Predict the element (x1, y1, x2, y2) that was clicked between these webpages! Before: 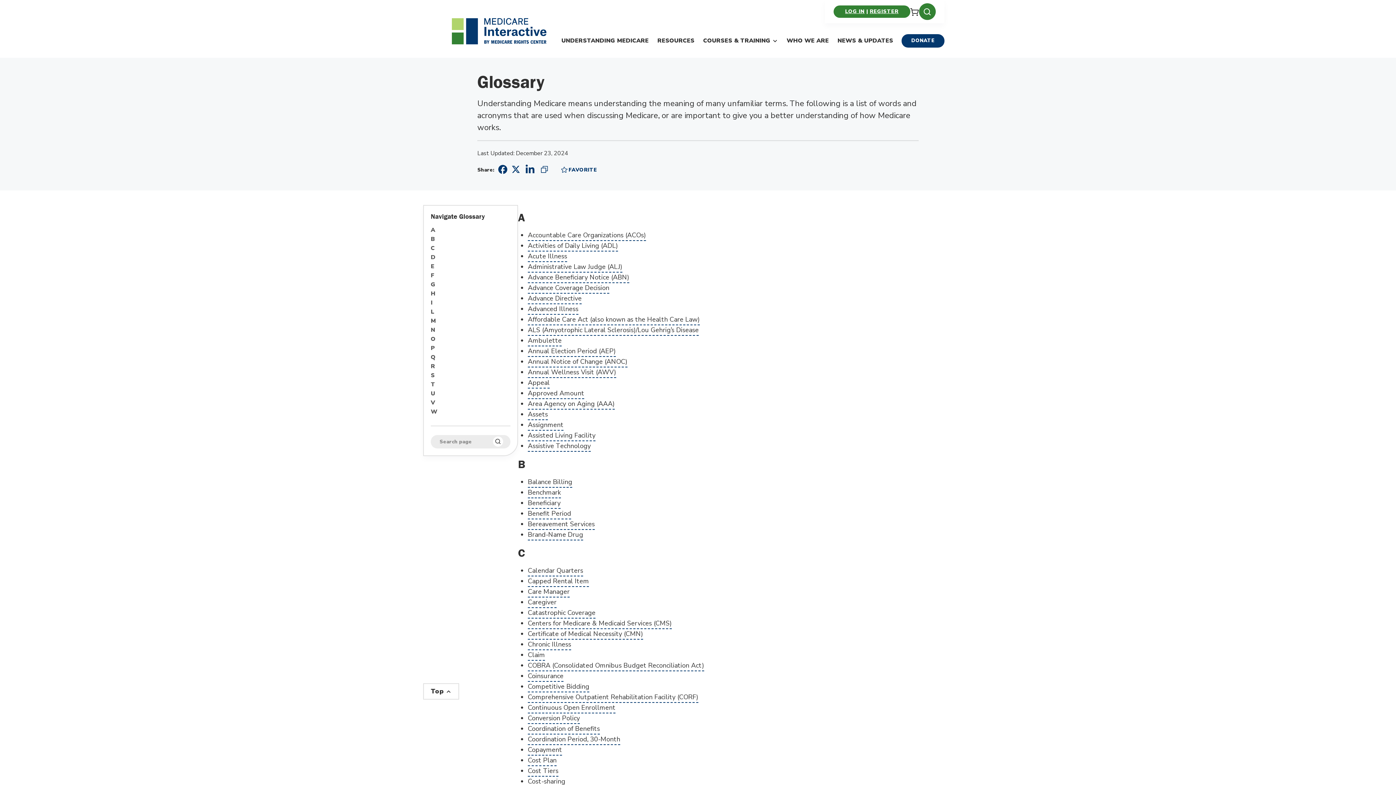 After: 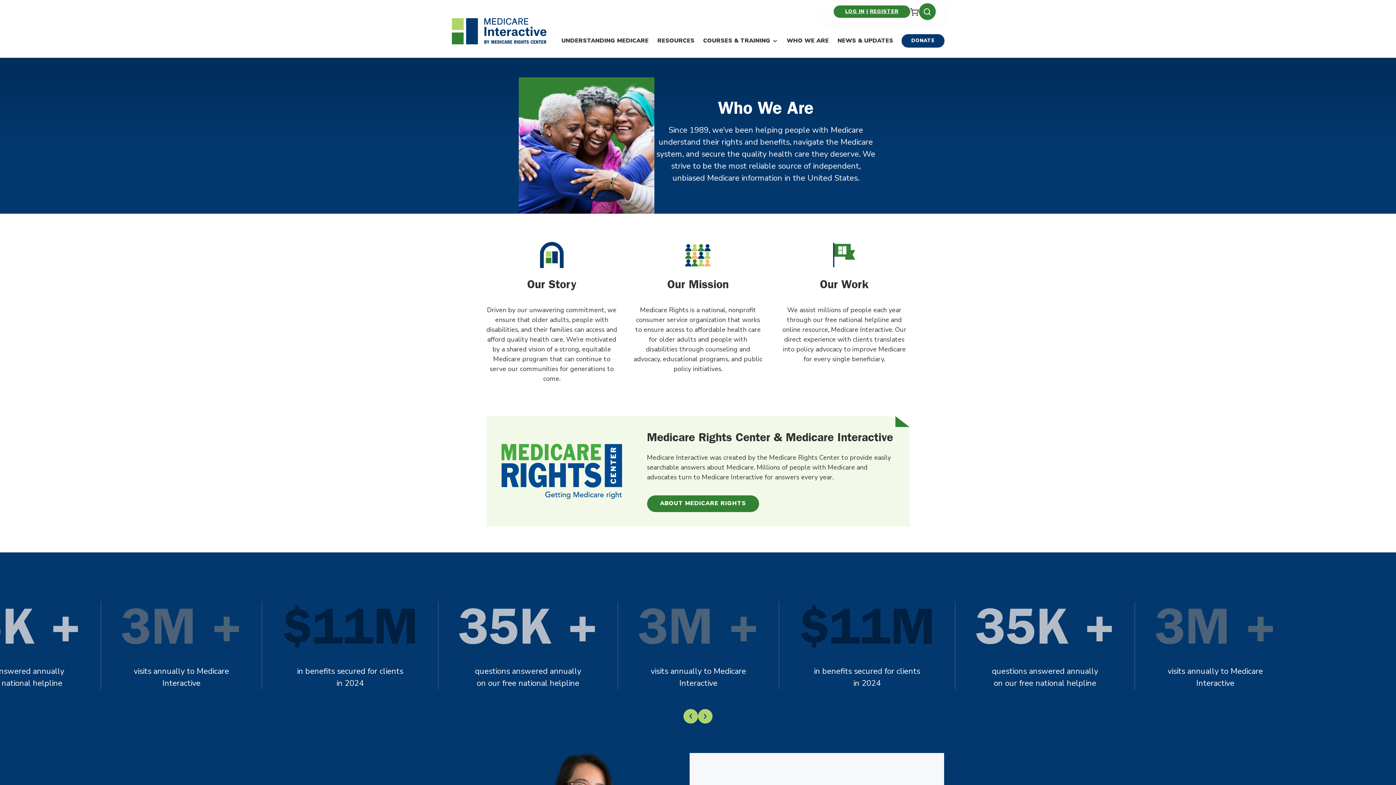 Action: label: WHO WE ARE bbox: (782, 32, 833, 49)